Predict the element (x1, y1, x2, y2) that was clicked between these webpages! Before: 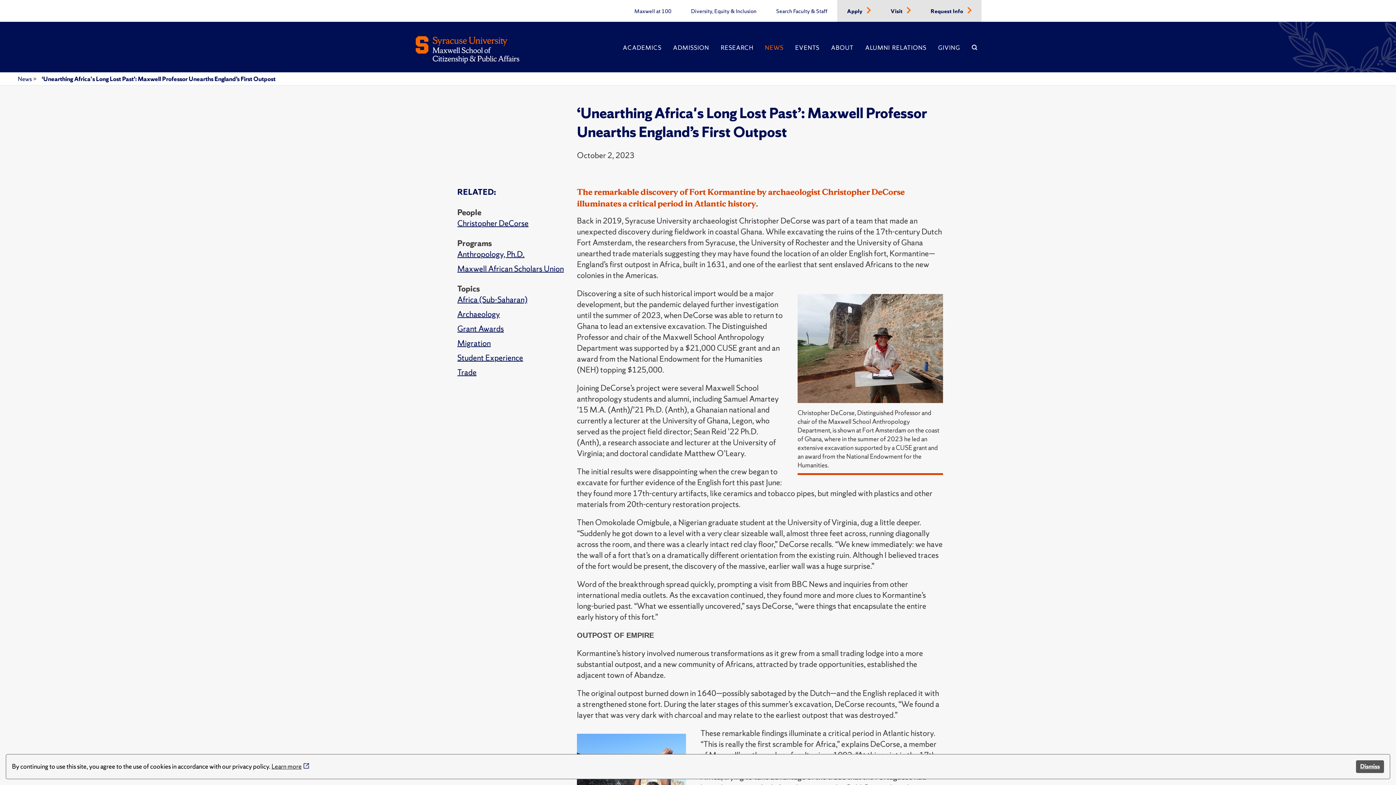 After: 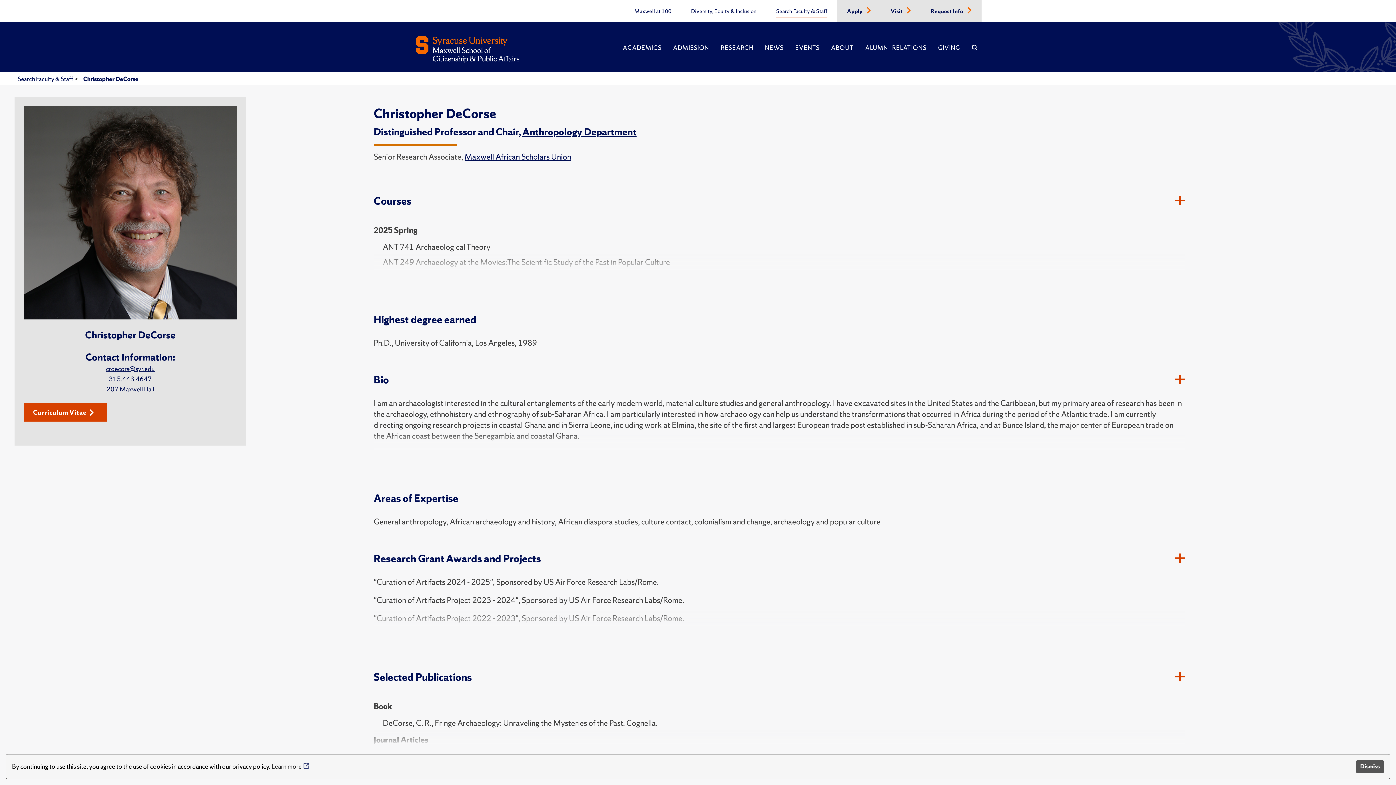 Action: bbox: (457, 218, 528, 228) label: Christopher DeCorse